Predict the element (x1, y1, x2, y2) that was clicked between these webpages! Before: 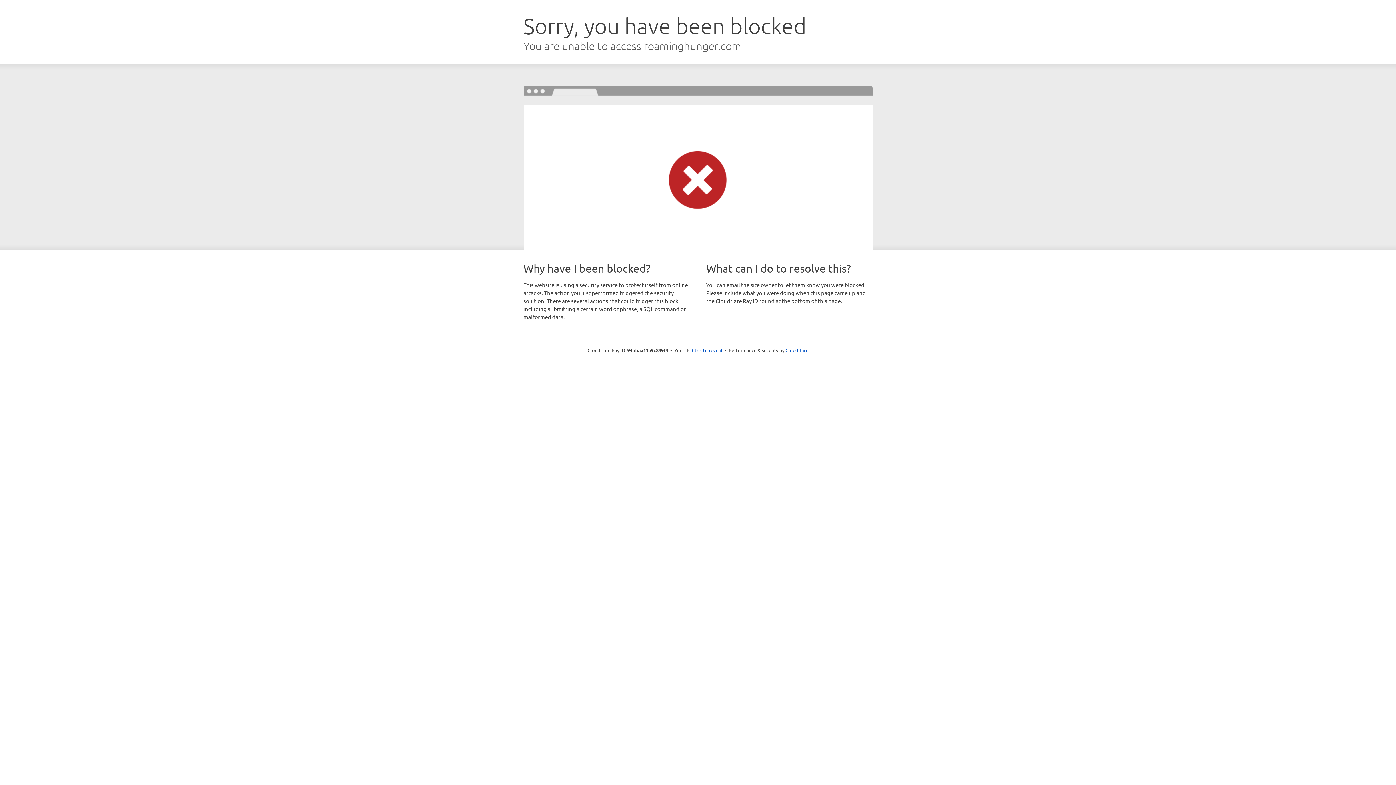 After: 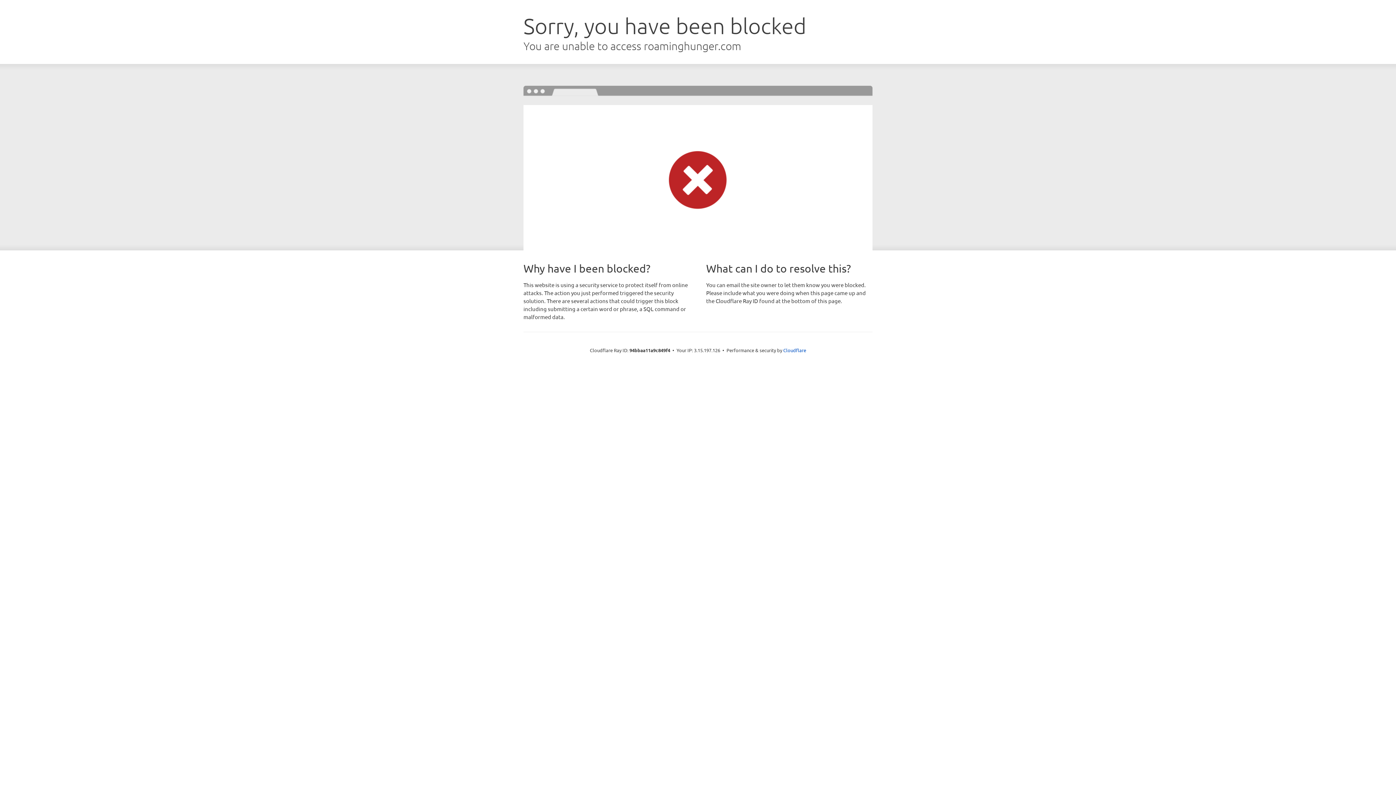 Action: bbox: (692, 346, 722, 353) label: Click to reveal